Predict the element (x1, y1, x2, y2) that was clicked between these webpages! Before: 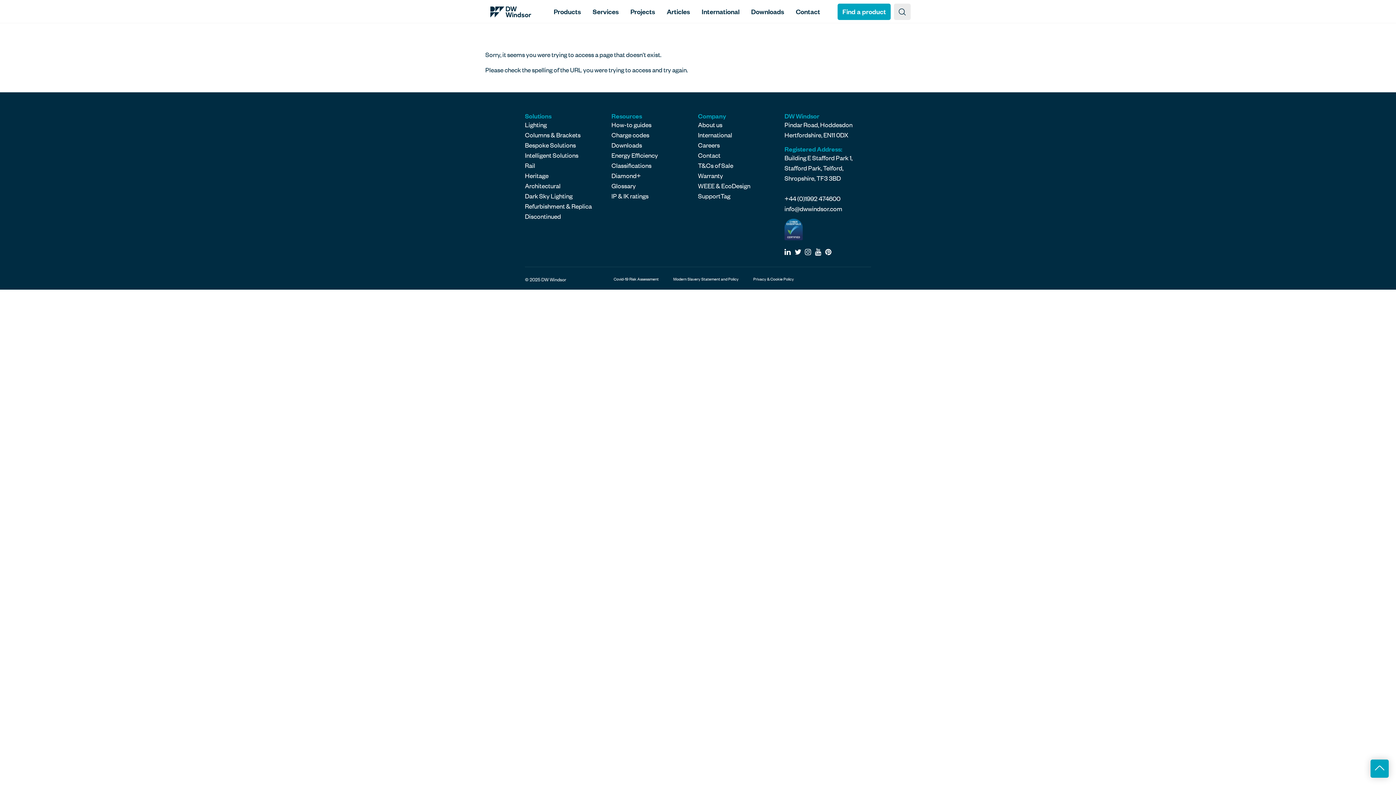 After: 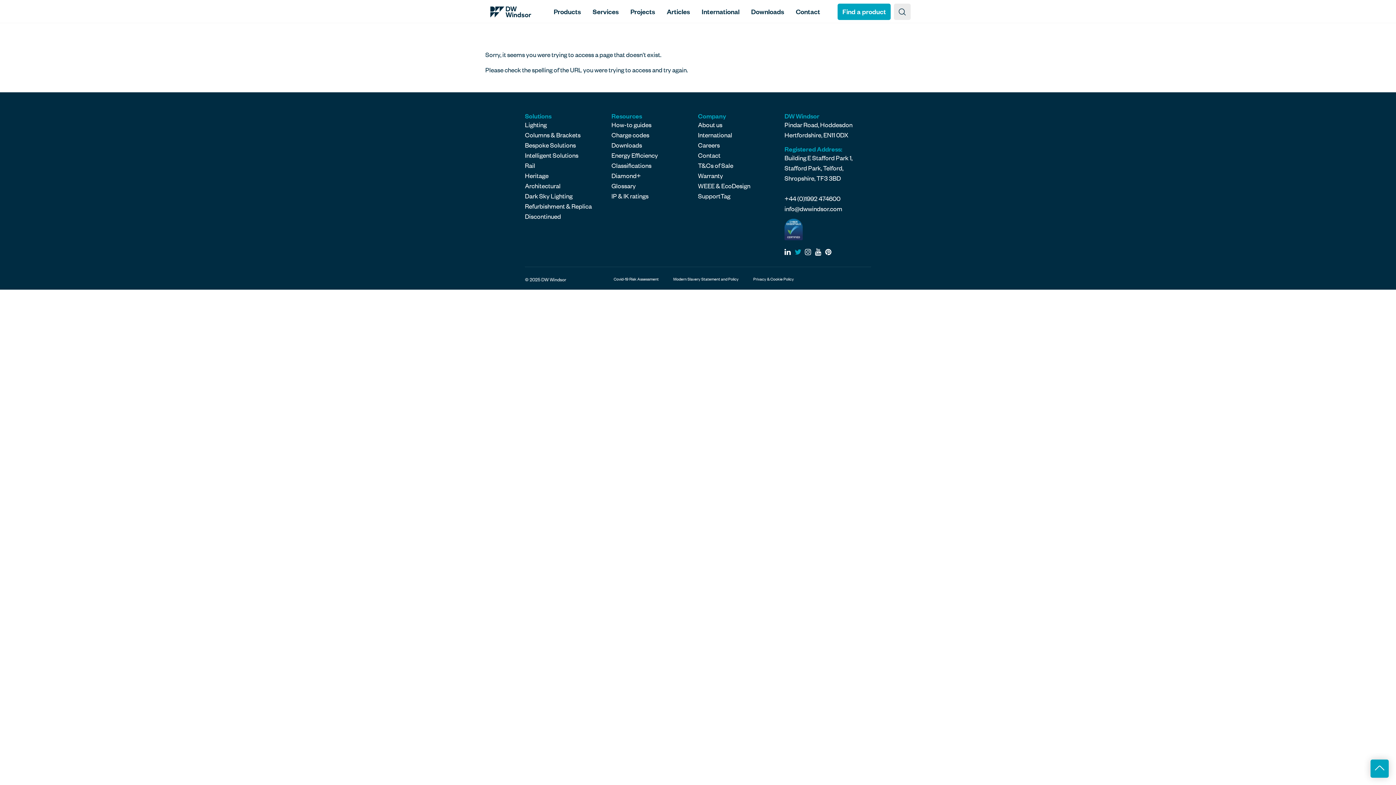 Action: bbox: (794, 248, 802, 255) label: Twitter